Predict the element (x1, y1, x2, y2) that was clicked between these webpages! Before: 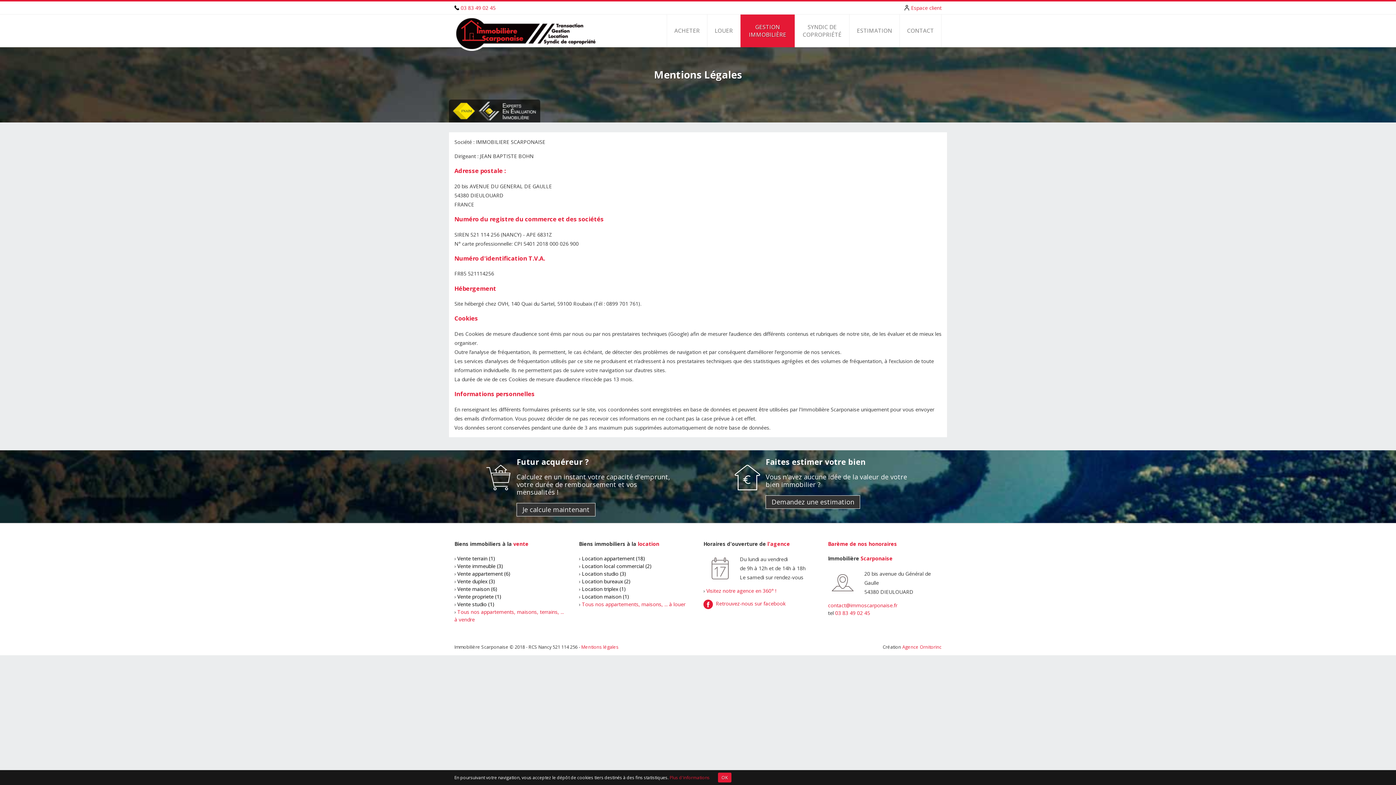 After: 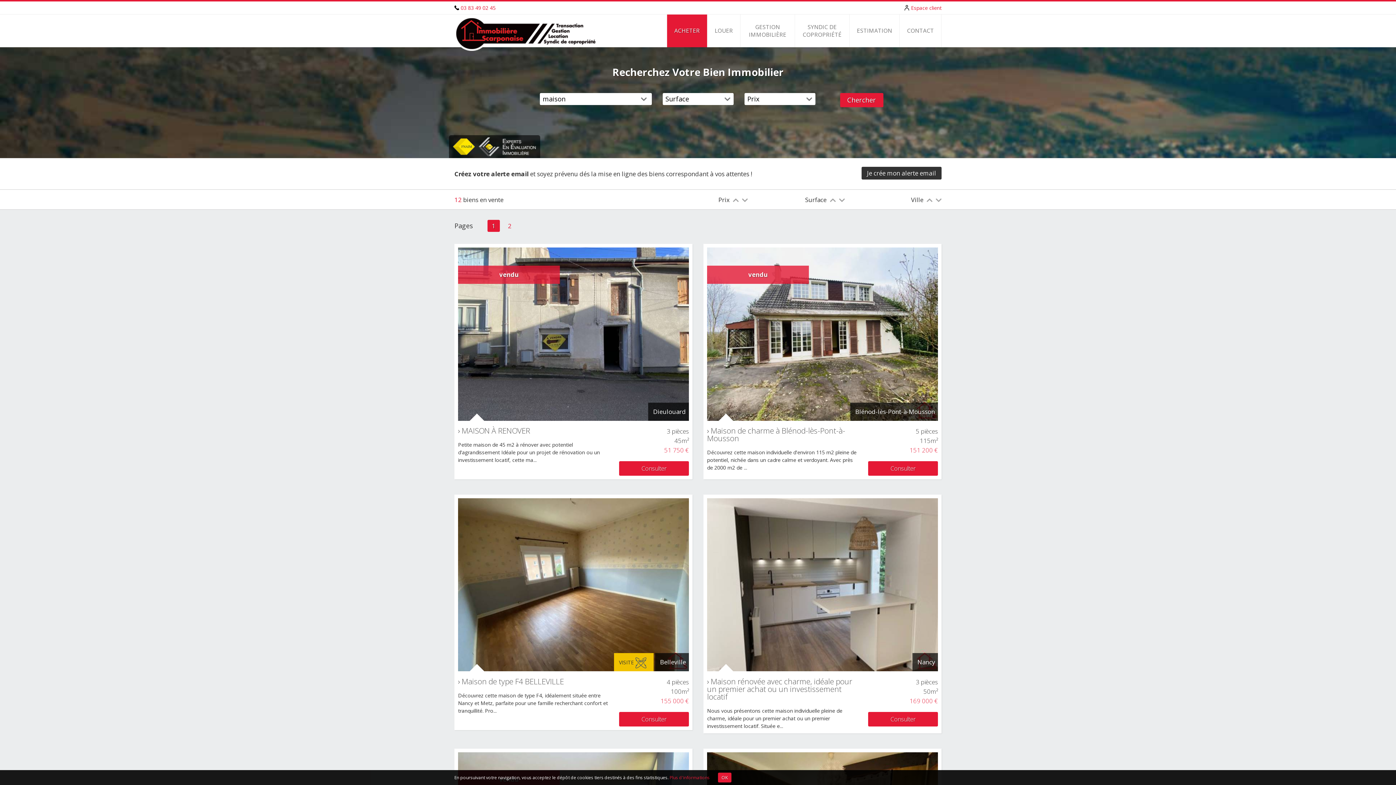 Action: bbox: (457, 585, 497, 592) label: Vente maison (6)